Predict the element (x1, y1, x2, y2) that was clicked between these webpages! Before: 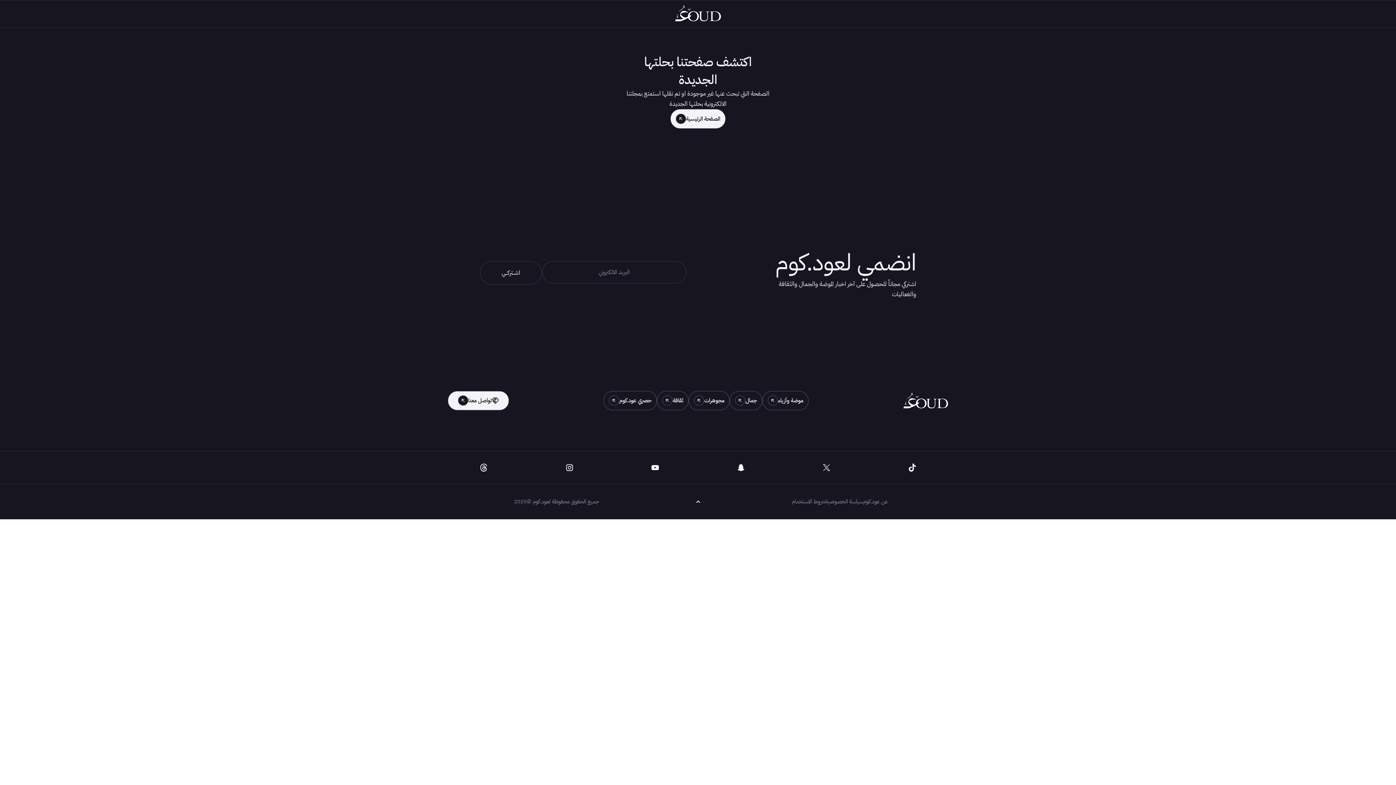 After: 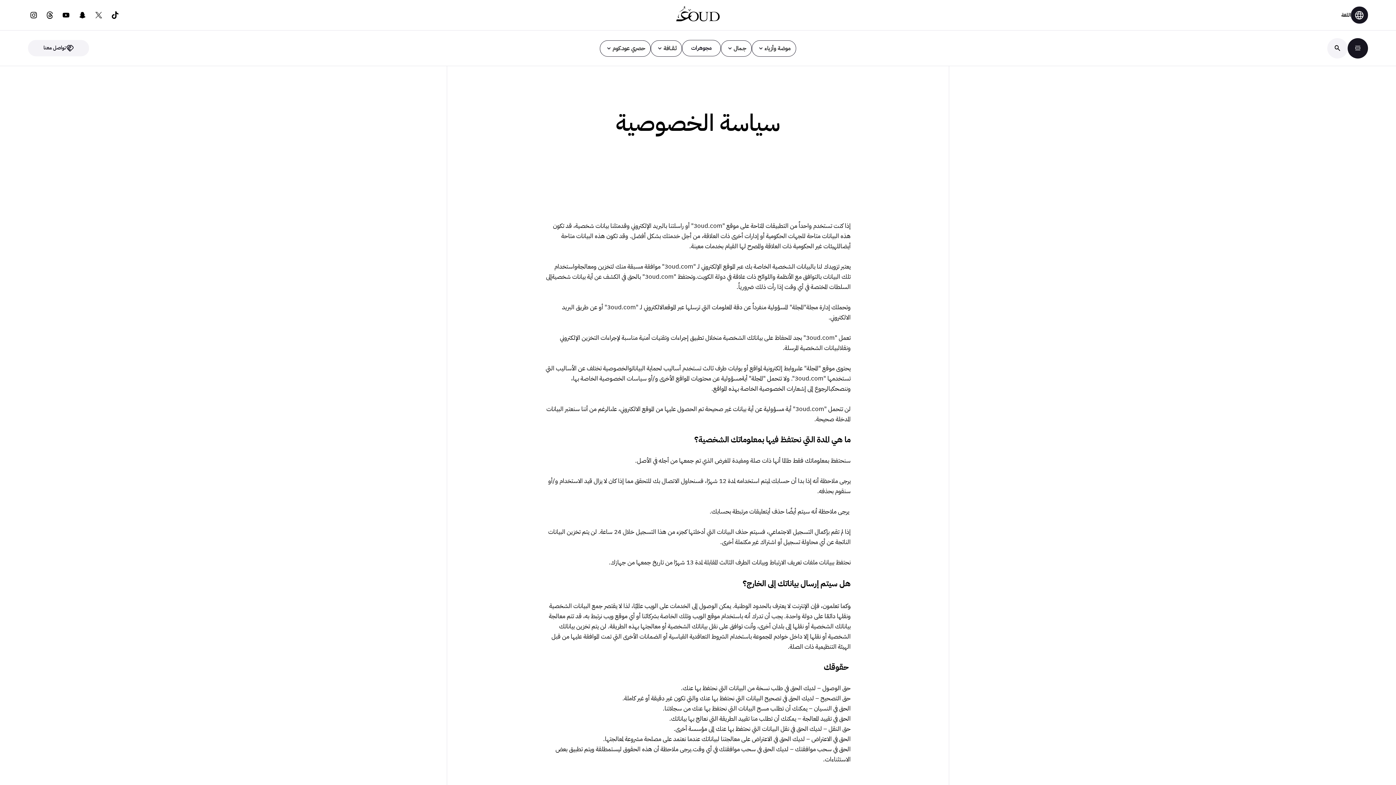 Action: label: سياسة الخصوصية bbox: (825, 494, 863, 509)